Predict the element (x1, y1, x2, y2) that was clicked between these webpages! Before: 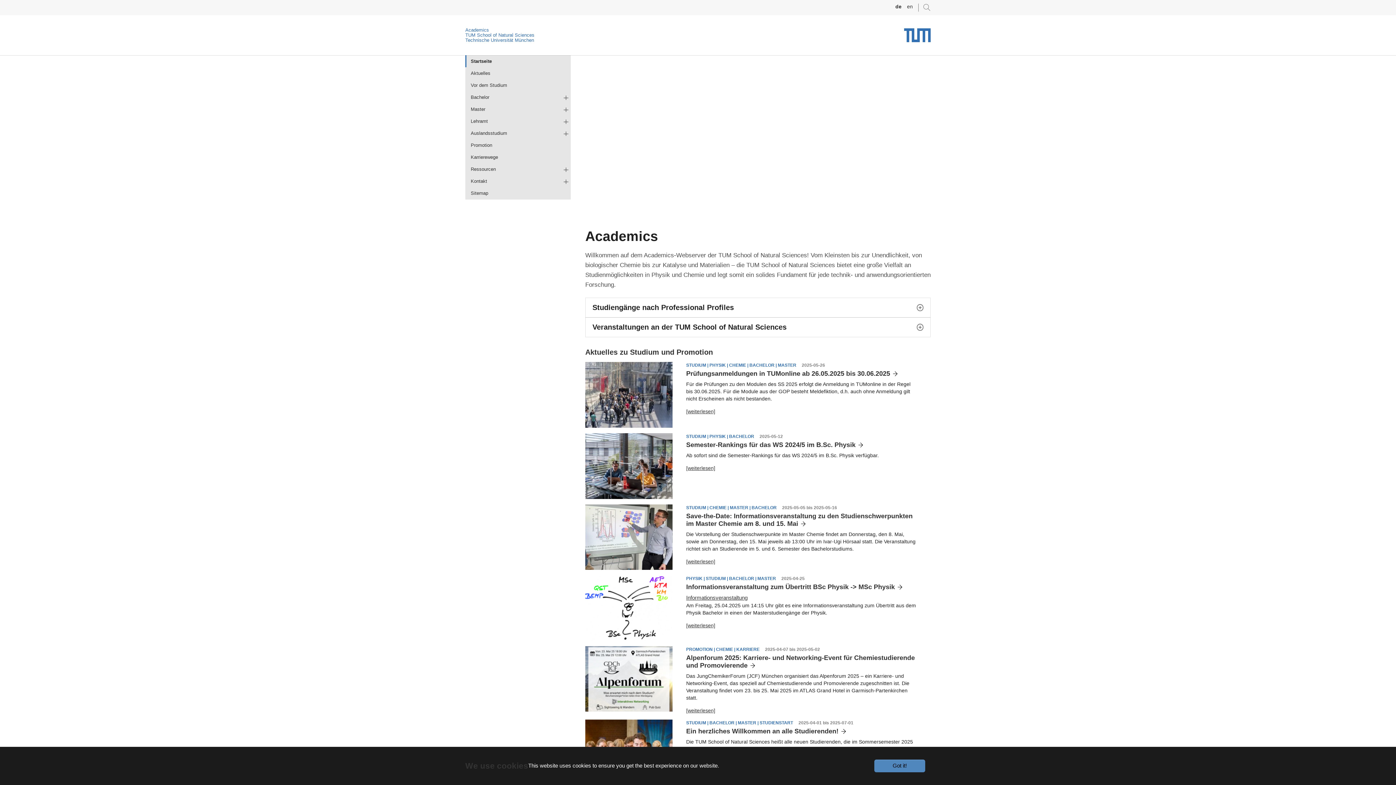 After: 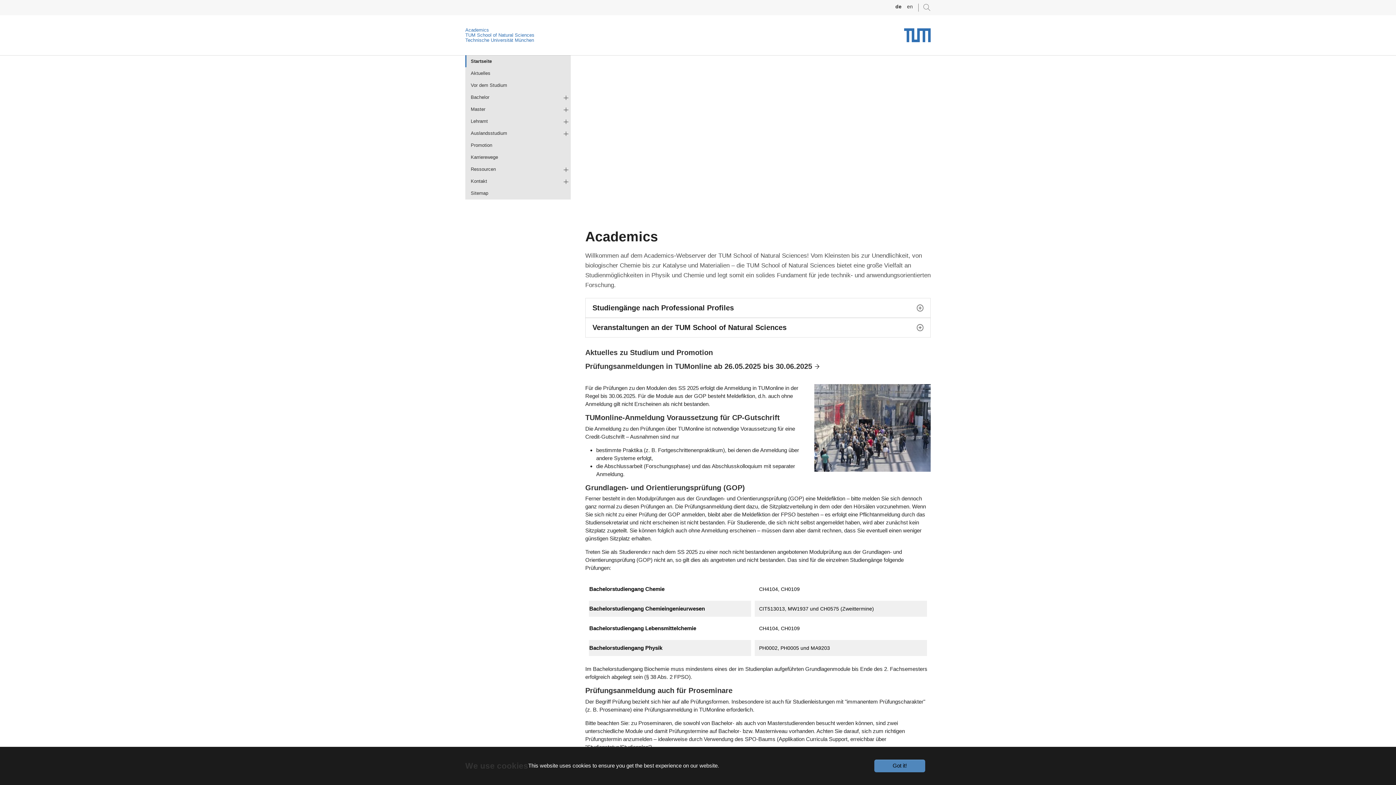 Action: bbox: (686, 408, 715, 414) label: [weiterlesen]